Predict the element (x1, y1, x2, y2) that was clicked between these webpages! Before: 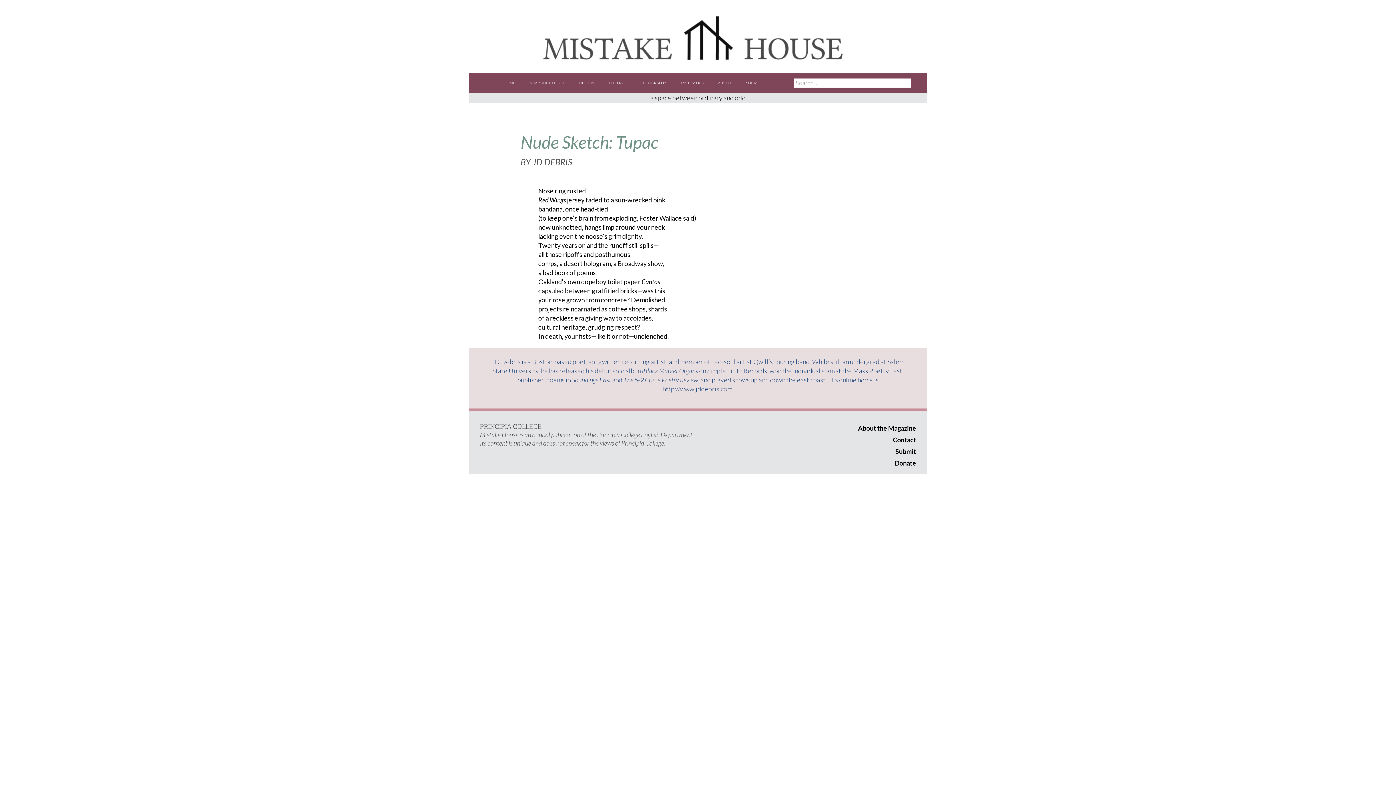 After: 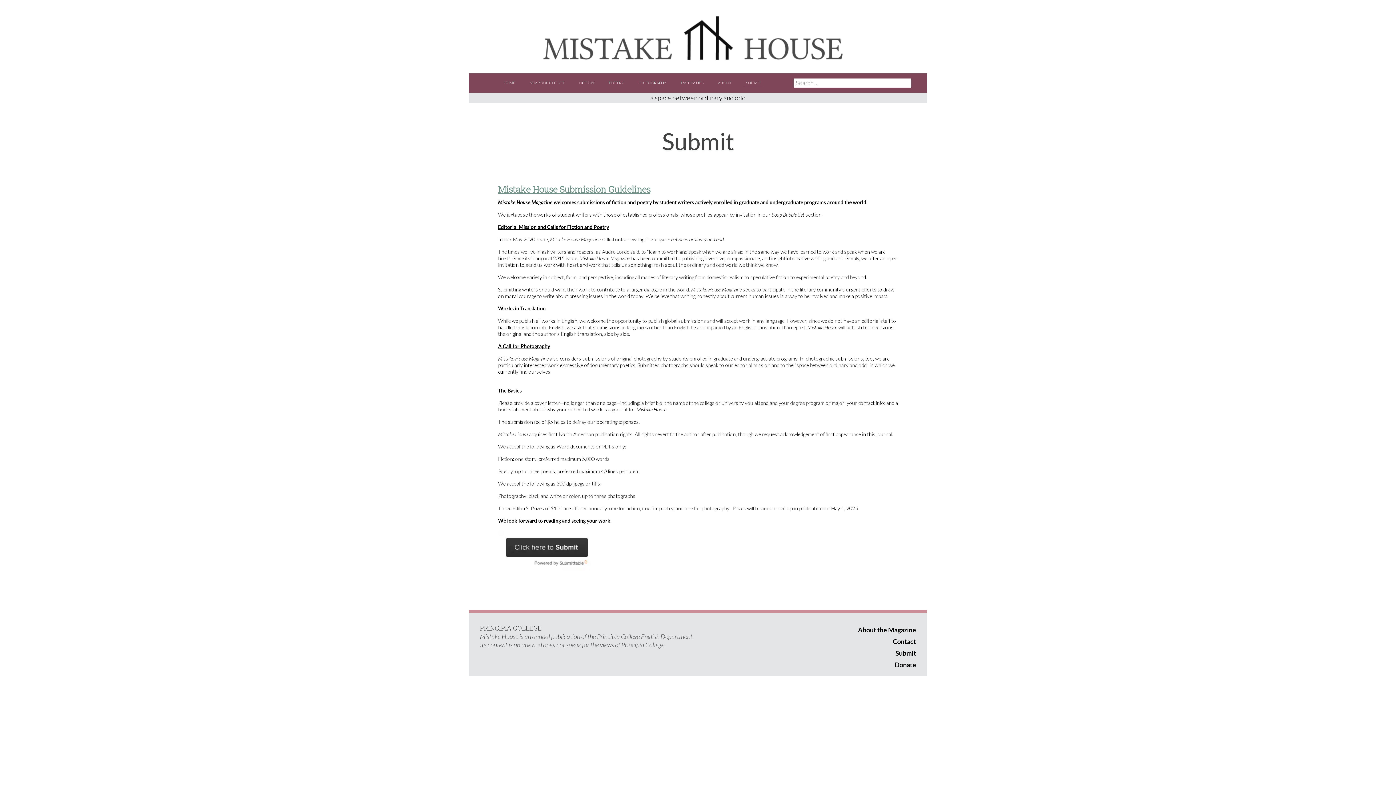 Action: label: Submit bbox: (698, 445, 916, 457)